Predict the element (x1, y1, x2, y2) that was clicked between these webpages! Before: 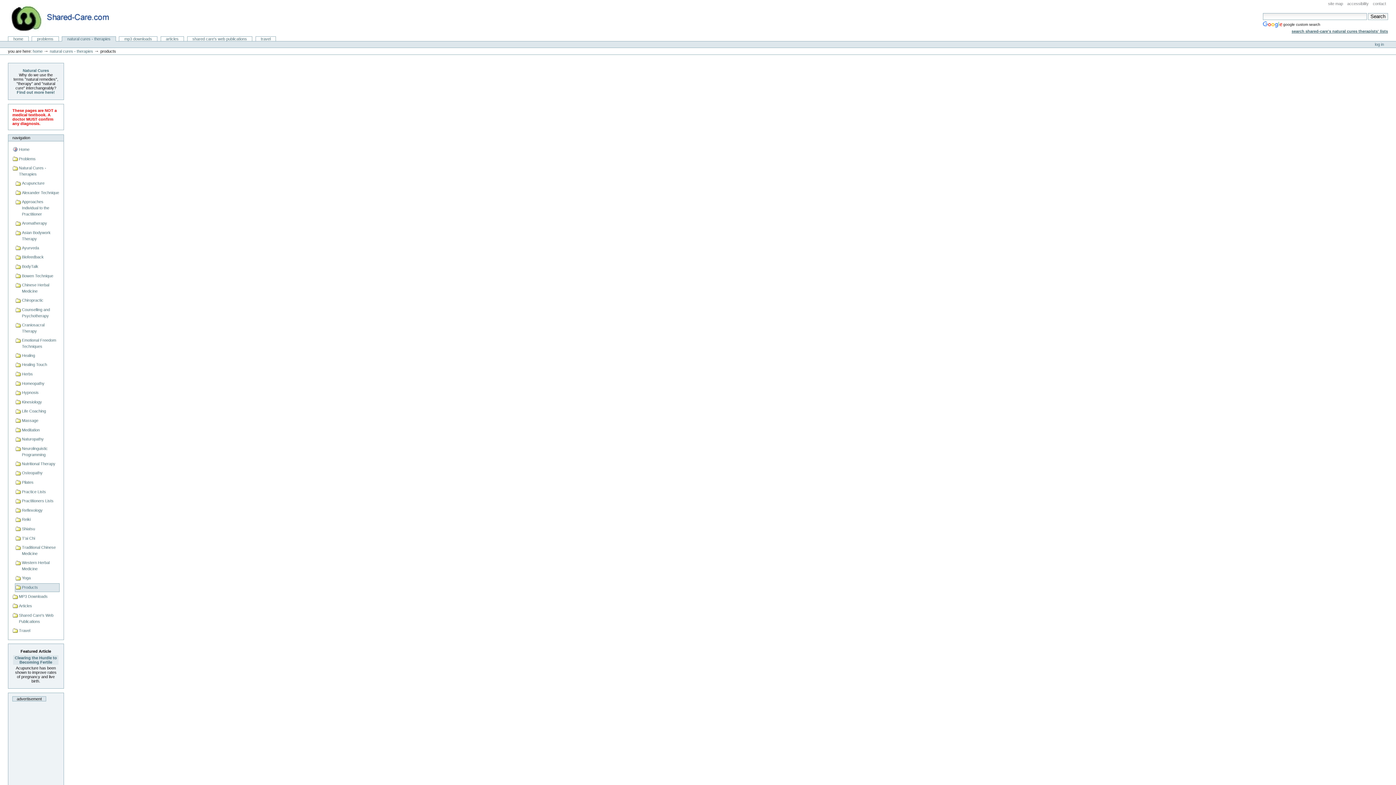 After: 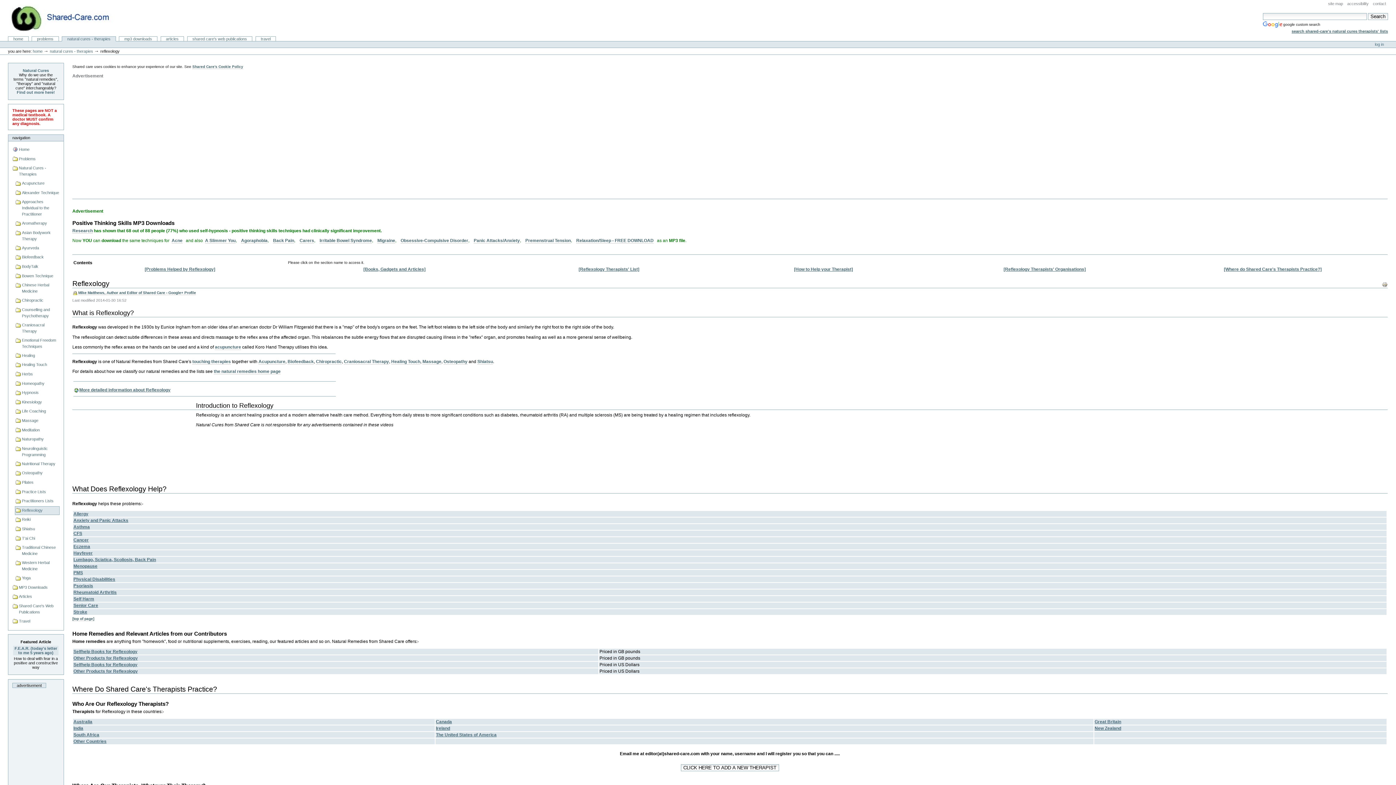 Action: bbox: (15, 506, 59, 515) label: Reflexology